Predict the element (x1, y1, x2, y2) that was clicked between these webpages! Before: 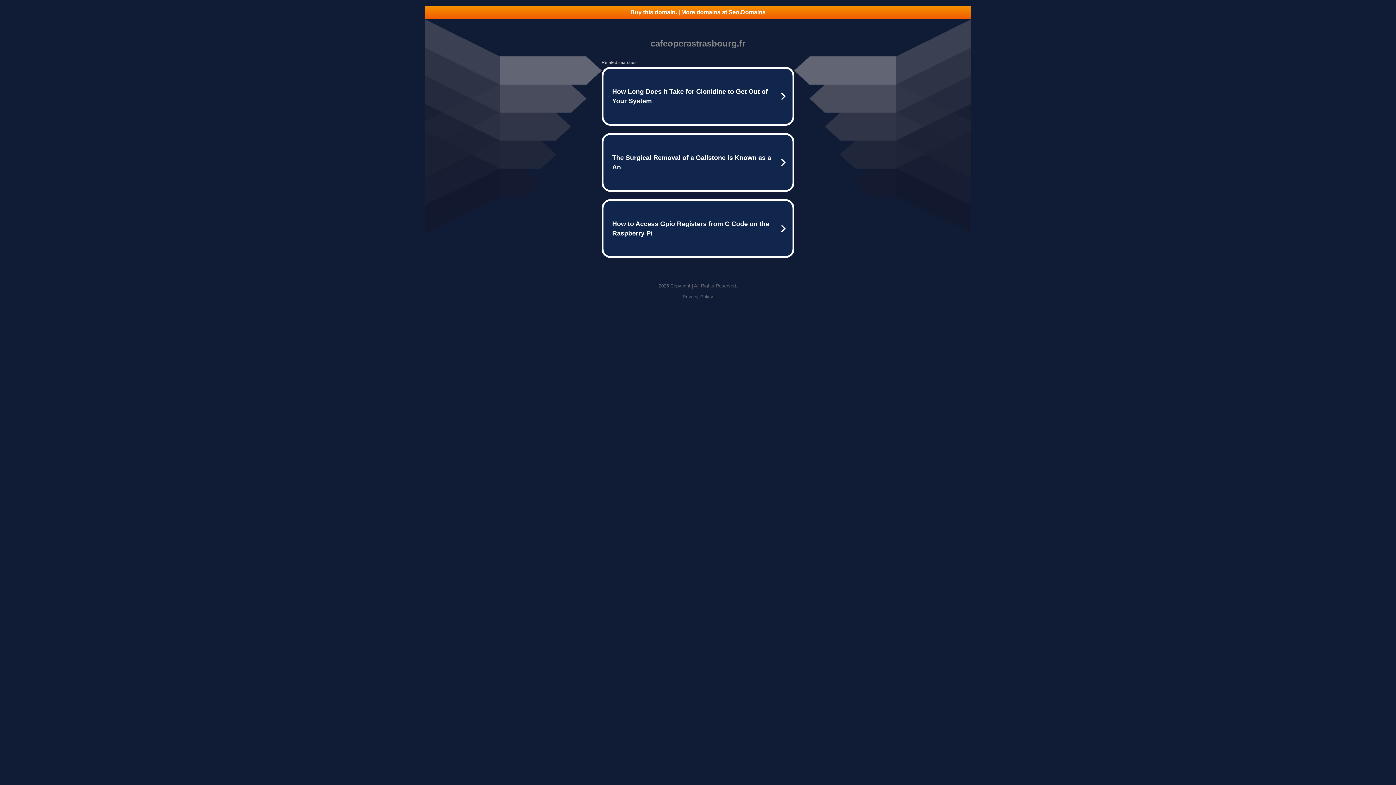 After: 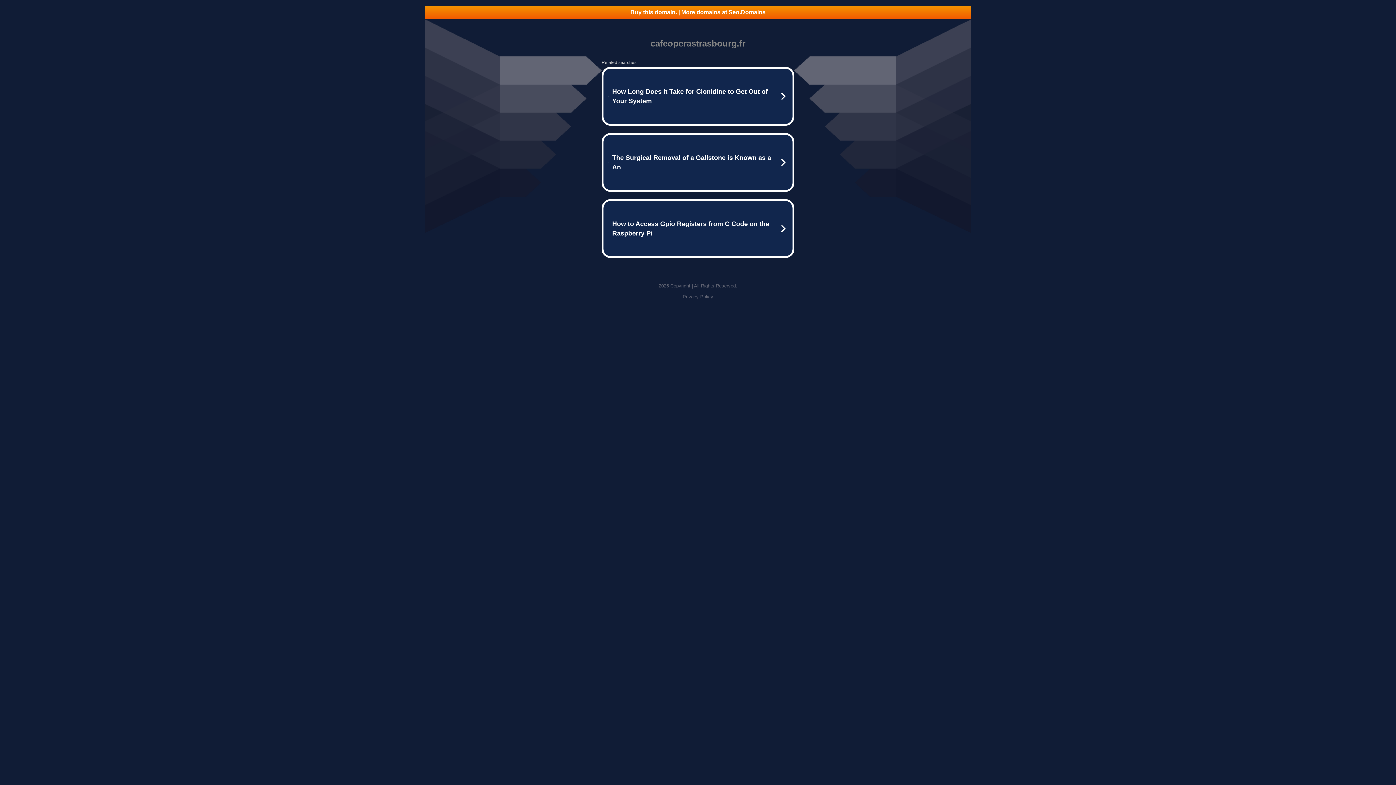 Action: label: Buy this domain. | More domains at Seo.Domains bbox: (425, 5, 970, 18)